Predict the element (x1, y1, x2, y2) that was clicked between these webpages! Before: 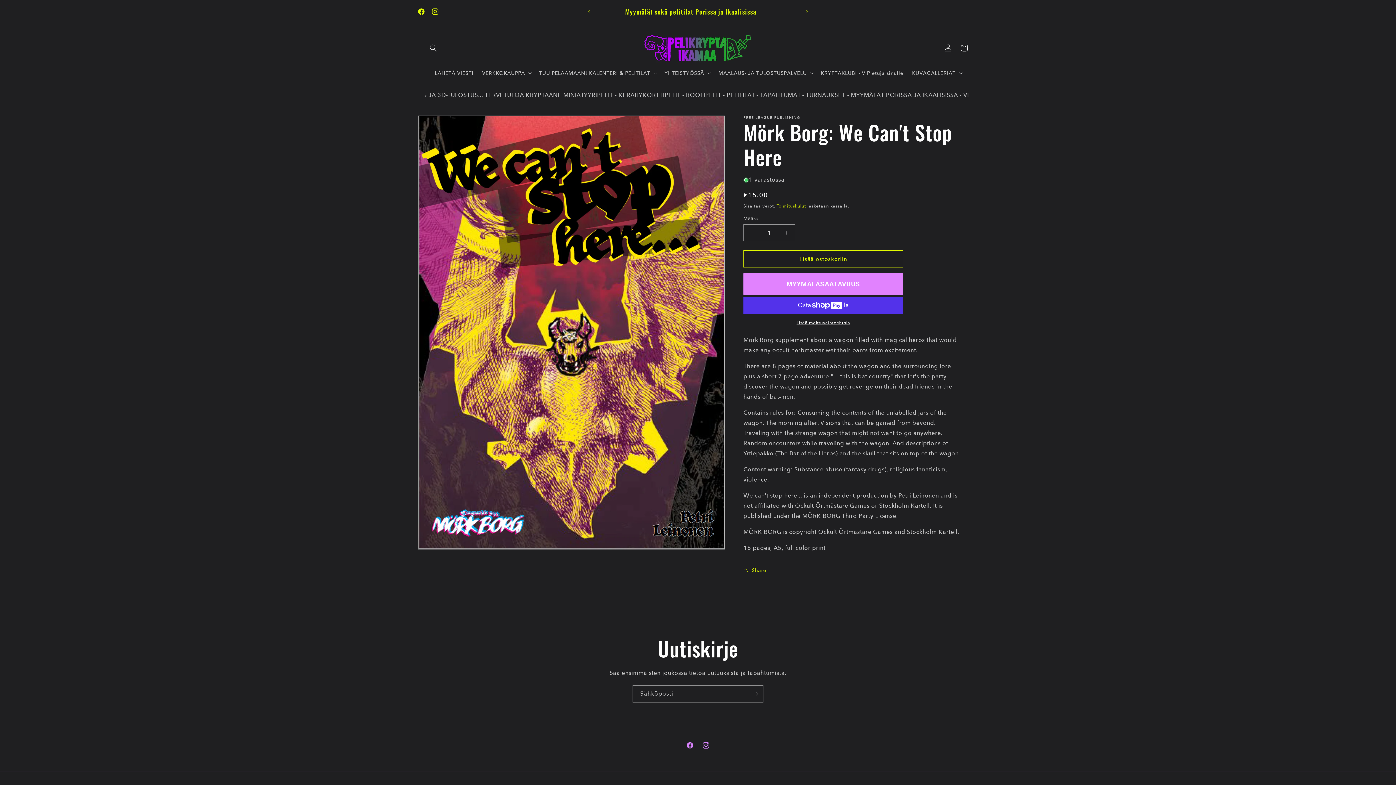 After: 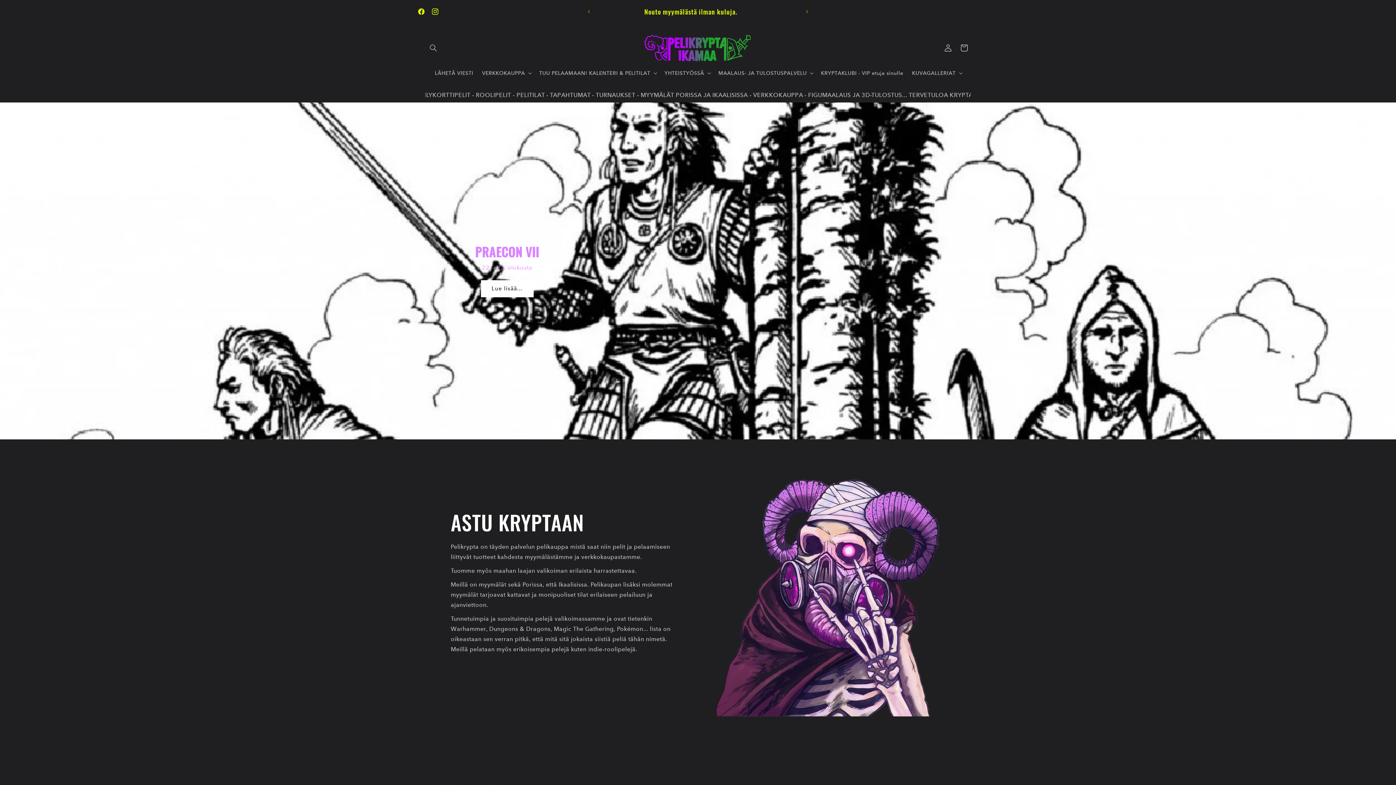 Action: bbox: (640, 30, 755, 65)